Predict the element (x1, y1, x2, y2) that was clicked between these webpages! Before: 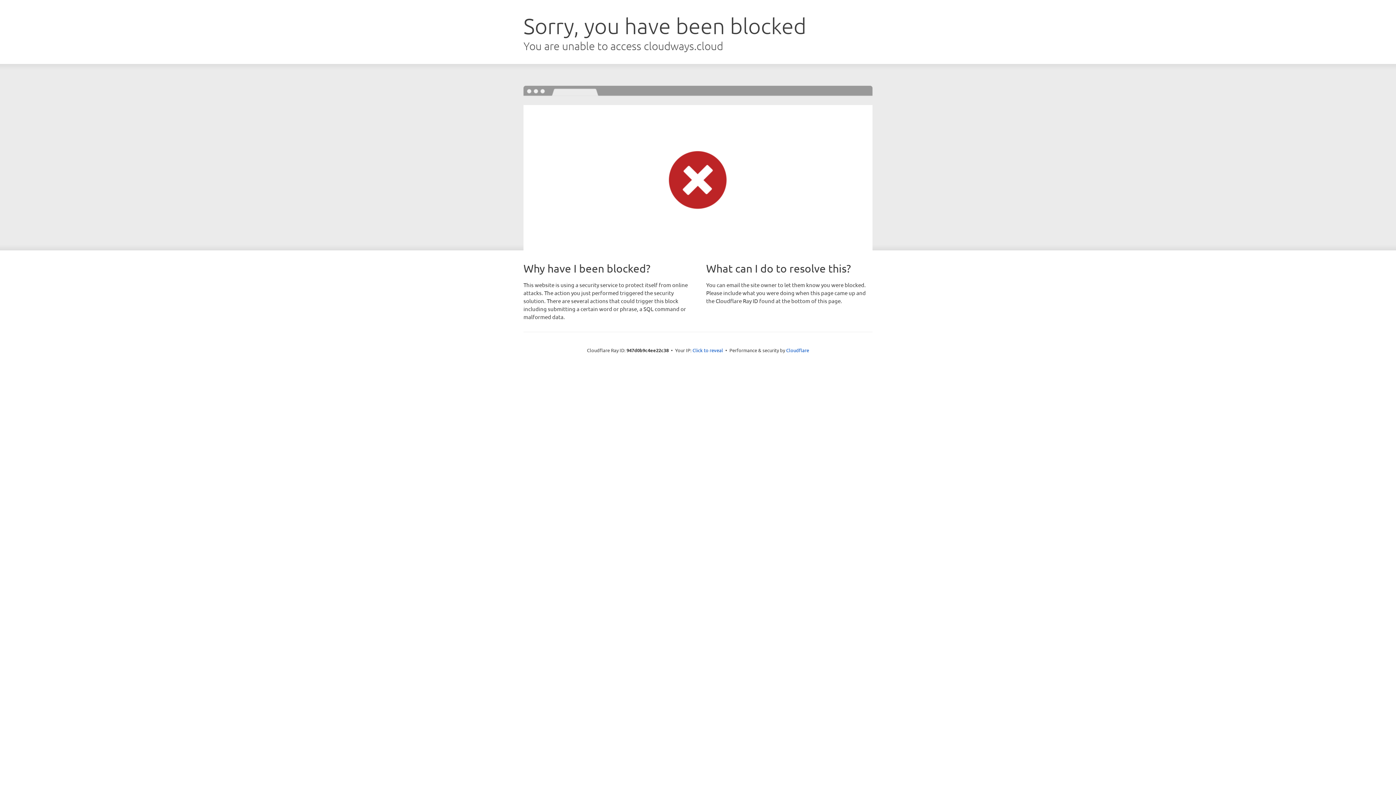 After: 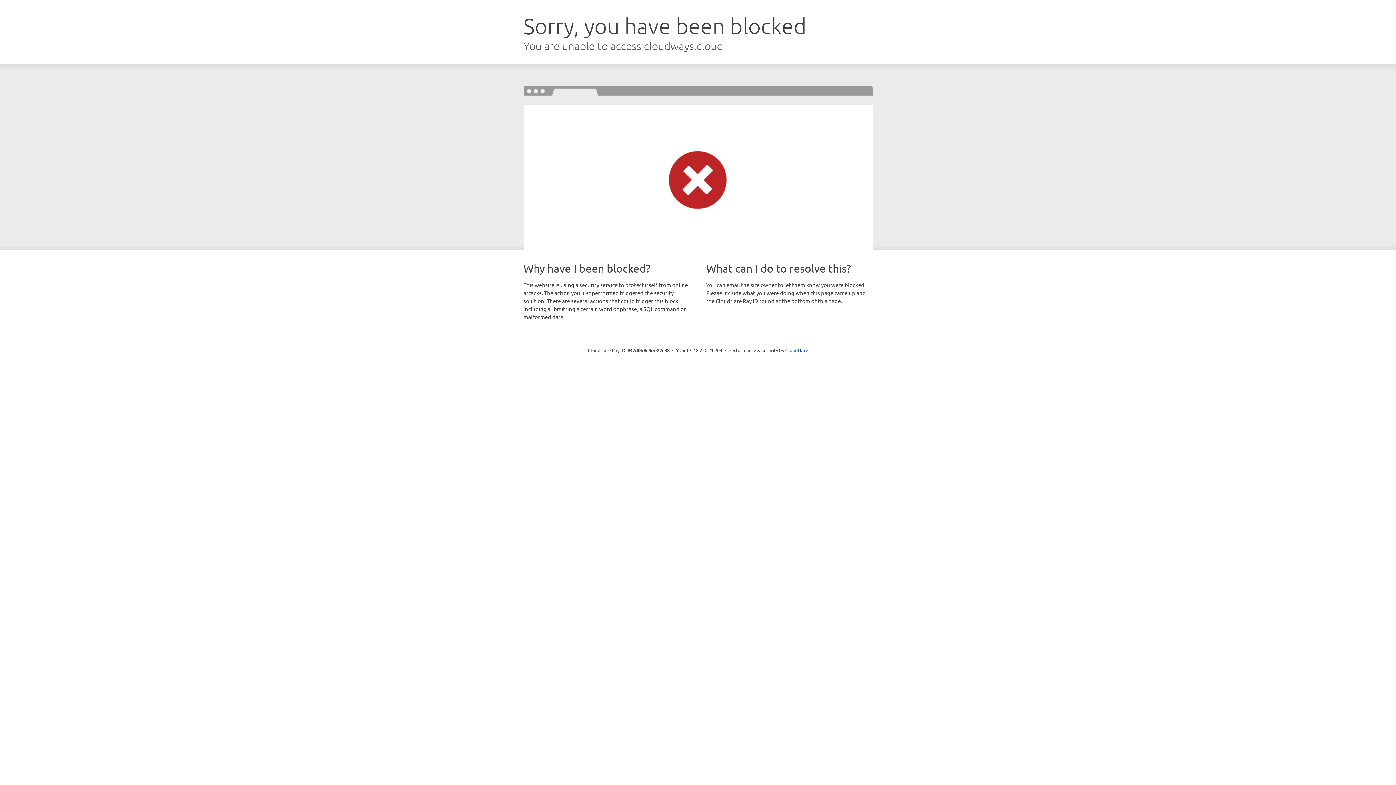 Action: label: Click to reveal bbox: (692, 346, 723, 353)